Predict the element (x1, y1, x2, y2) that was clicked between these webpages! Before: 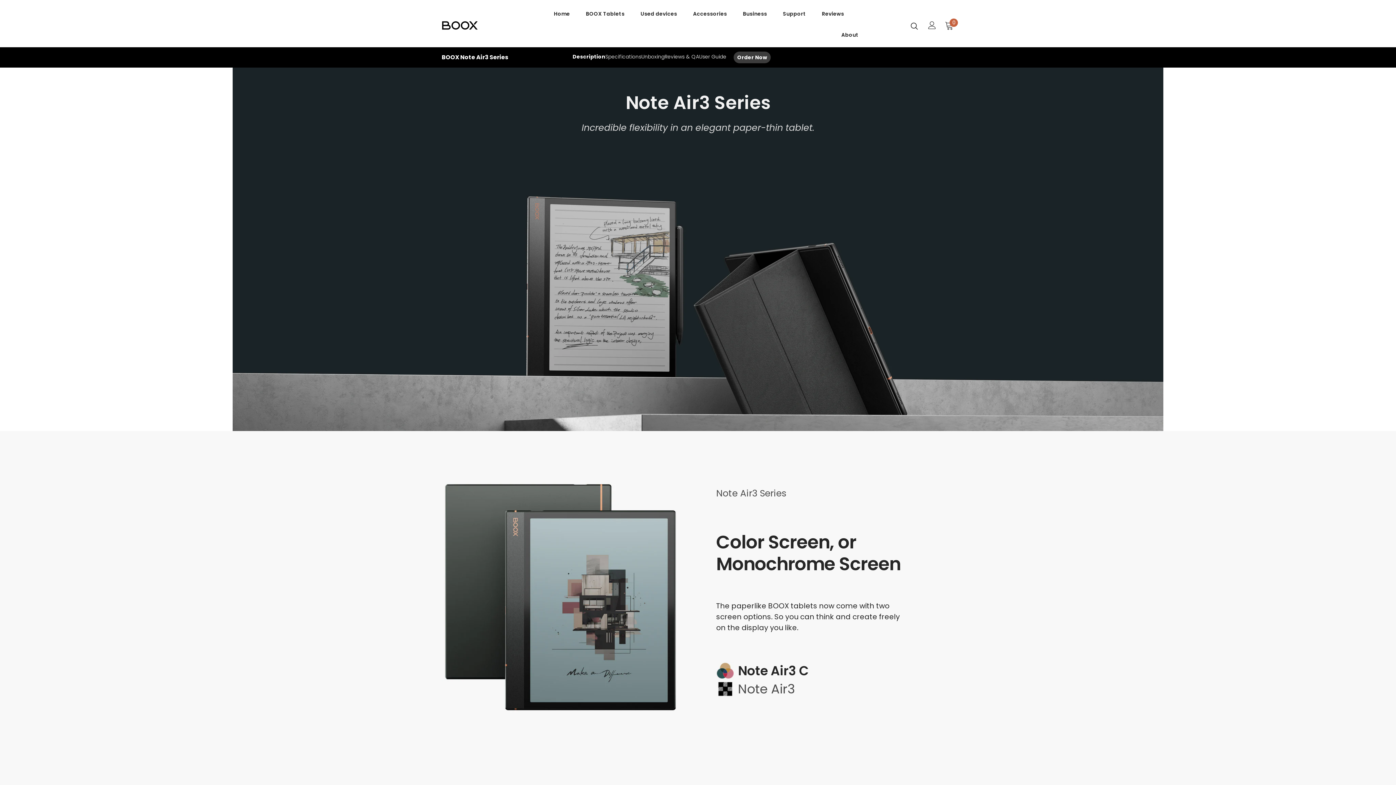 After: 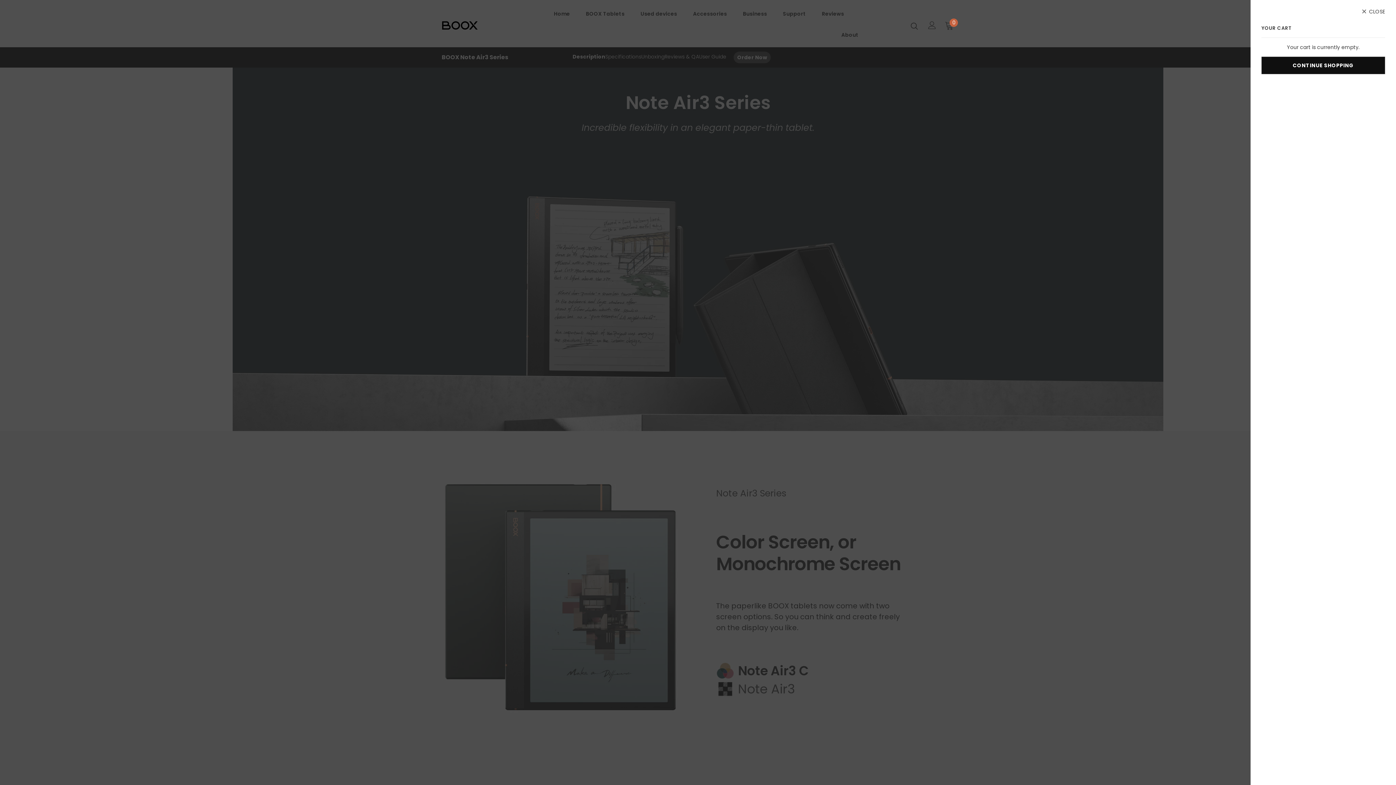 Action: bbox: (945, 20, 953, 29) label: 0